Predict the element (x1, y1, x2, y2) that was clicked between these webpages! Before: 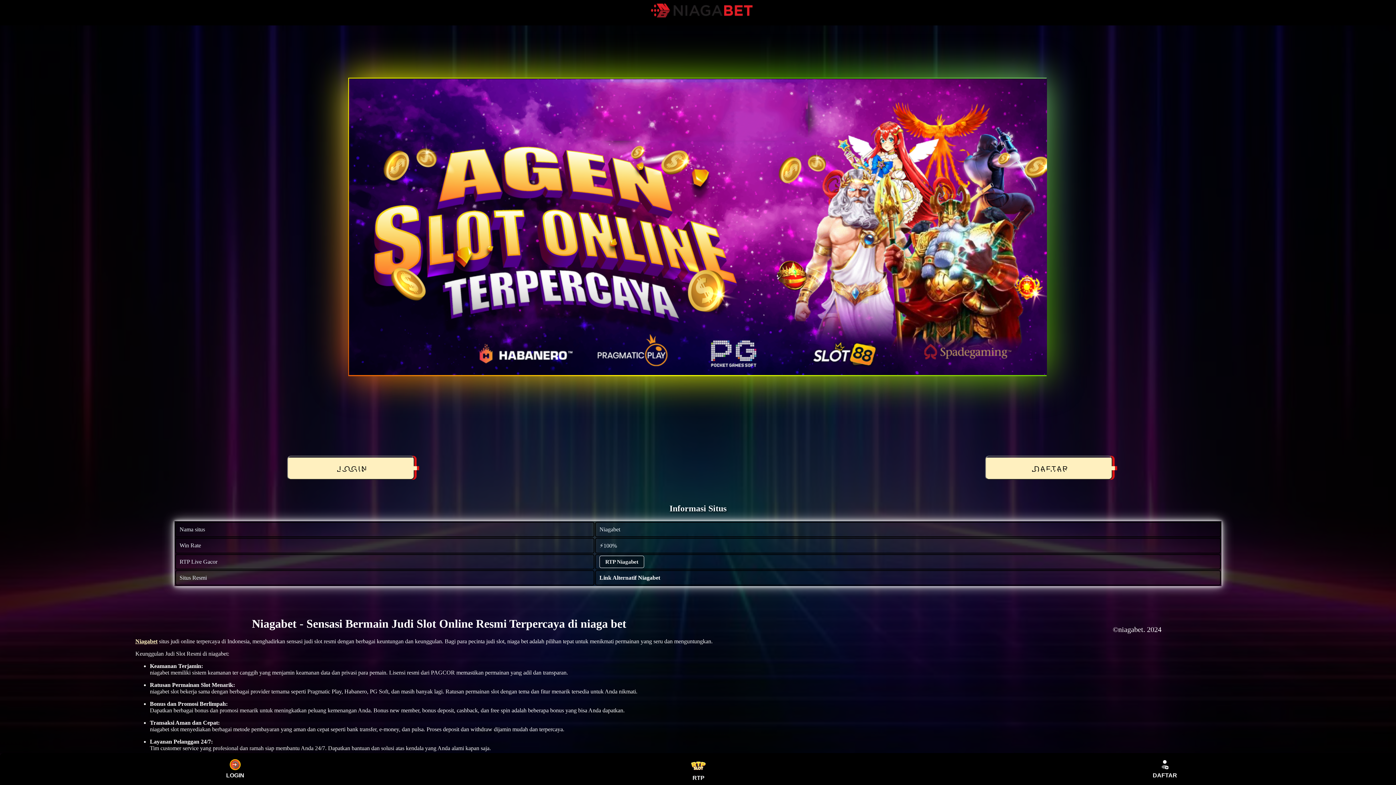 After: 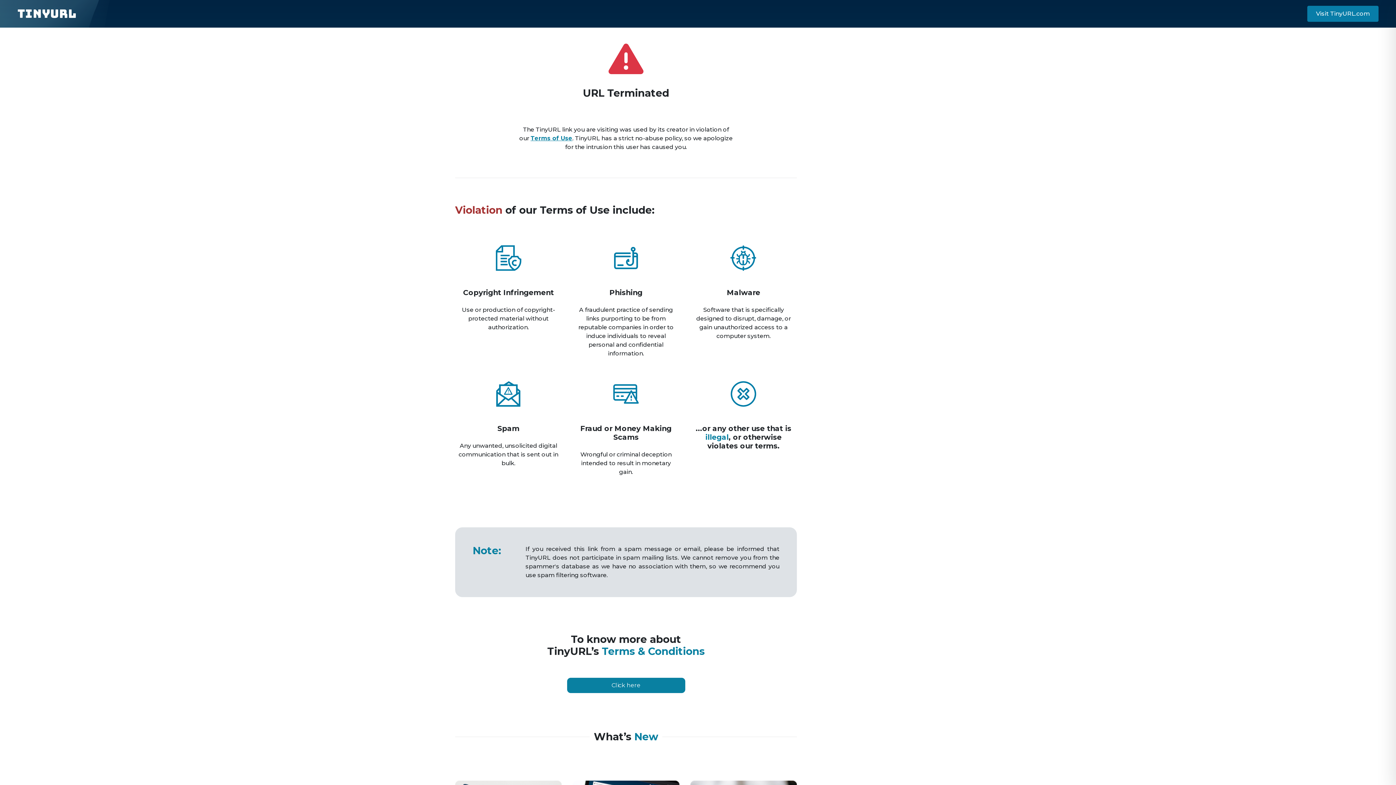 Action: bbox: (983, 456, 1110, 480) label: DAFTAR